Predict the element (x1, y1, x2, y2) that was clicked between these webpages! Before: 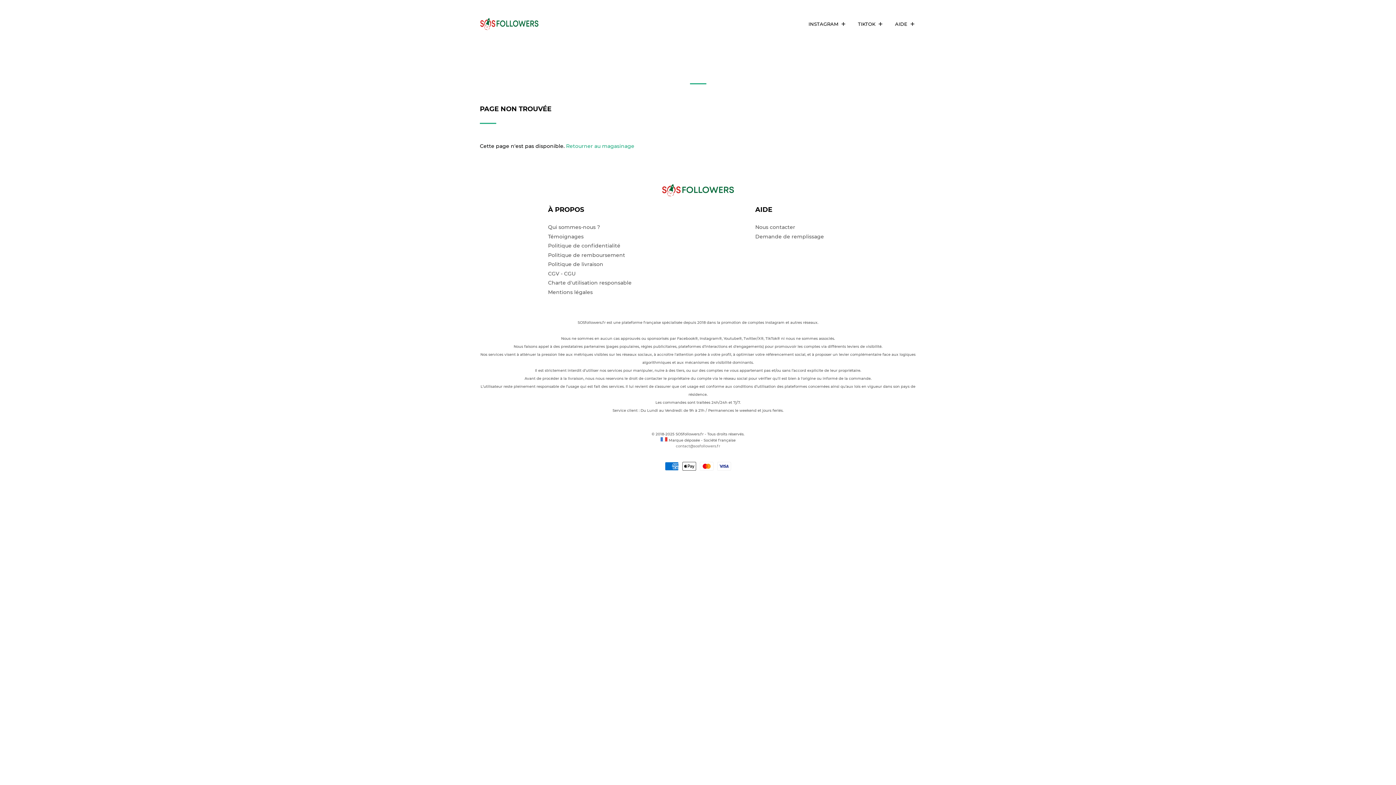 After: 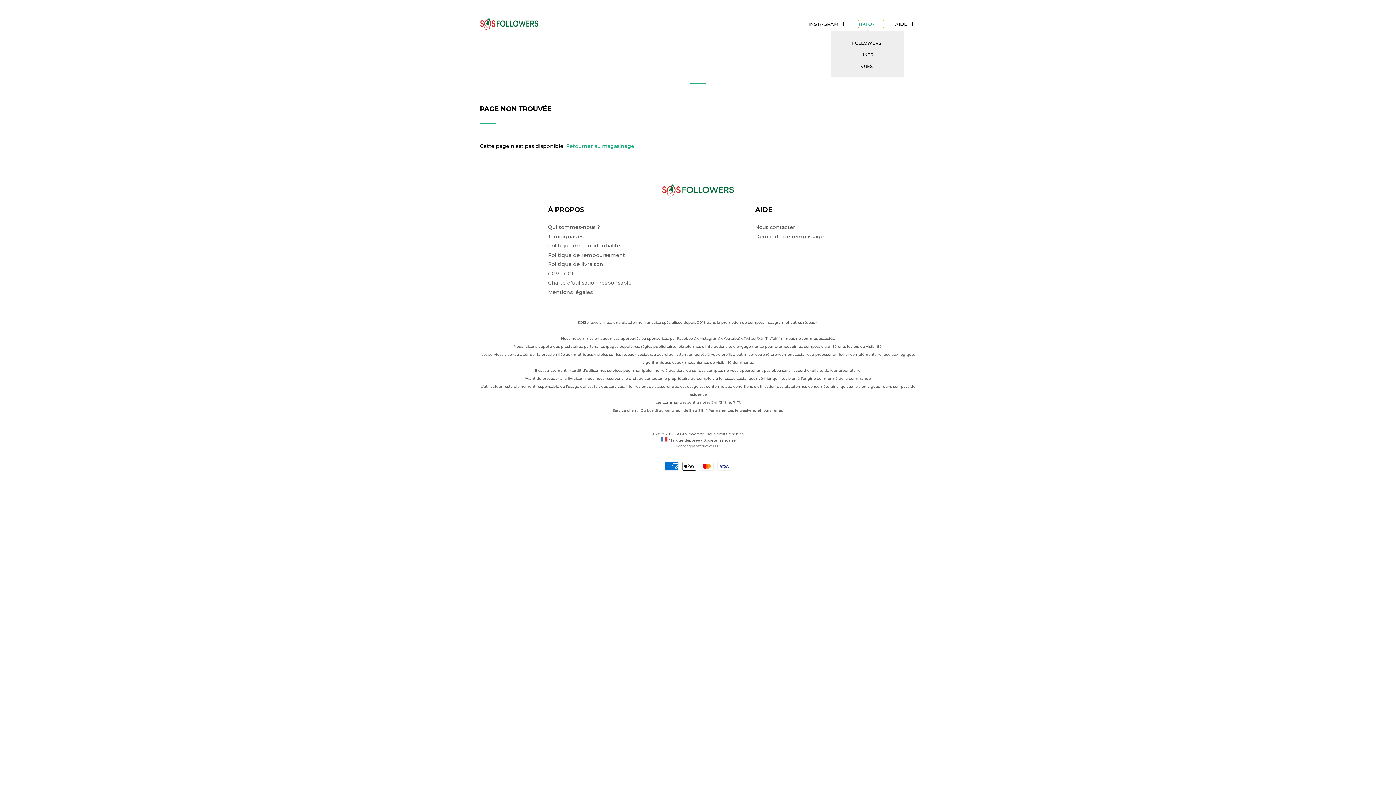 Action: label: TIKTOK  bbox: (858, 20, 884, 28)